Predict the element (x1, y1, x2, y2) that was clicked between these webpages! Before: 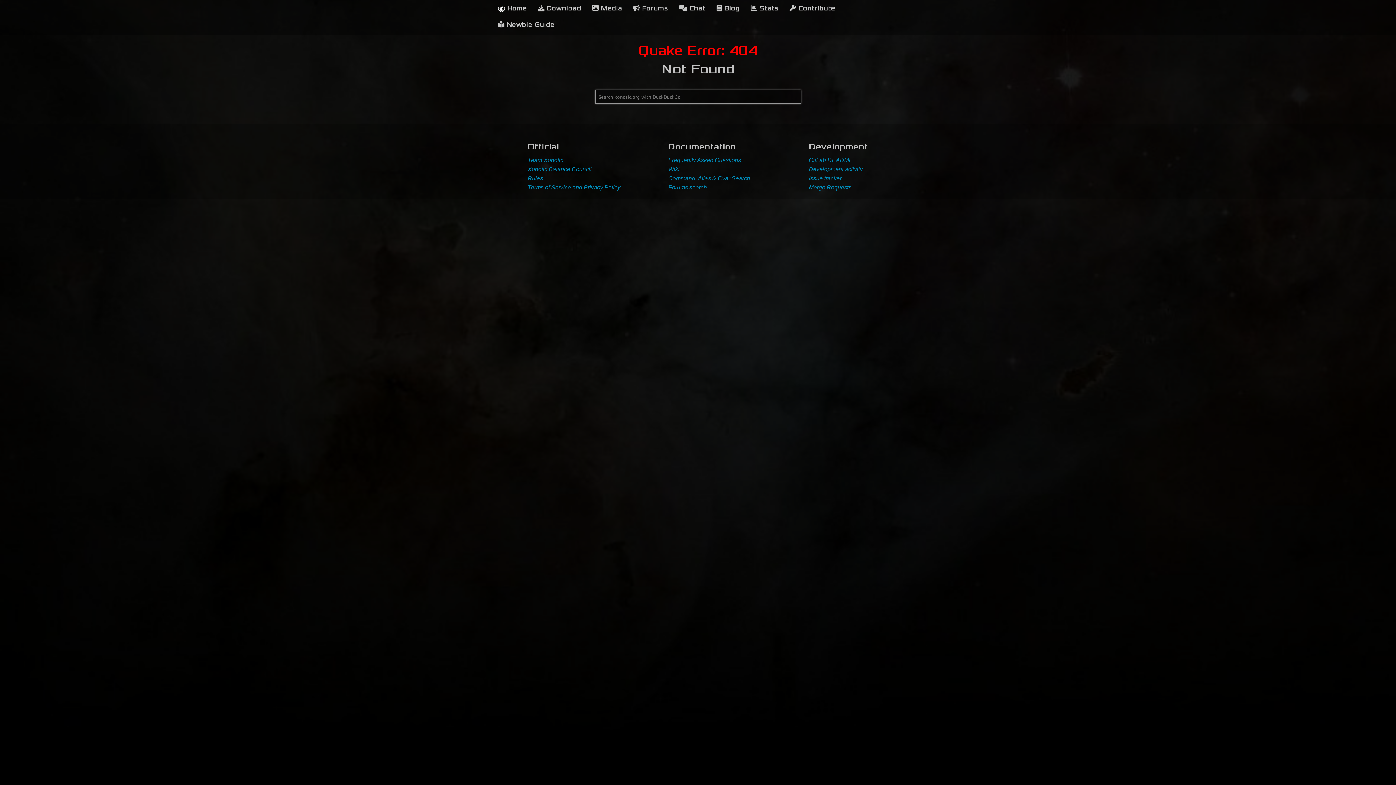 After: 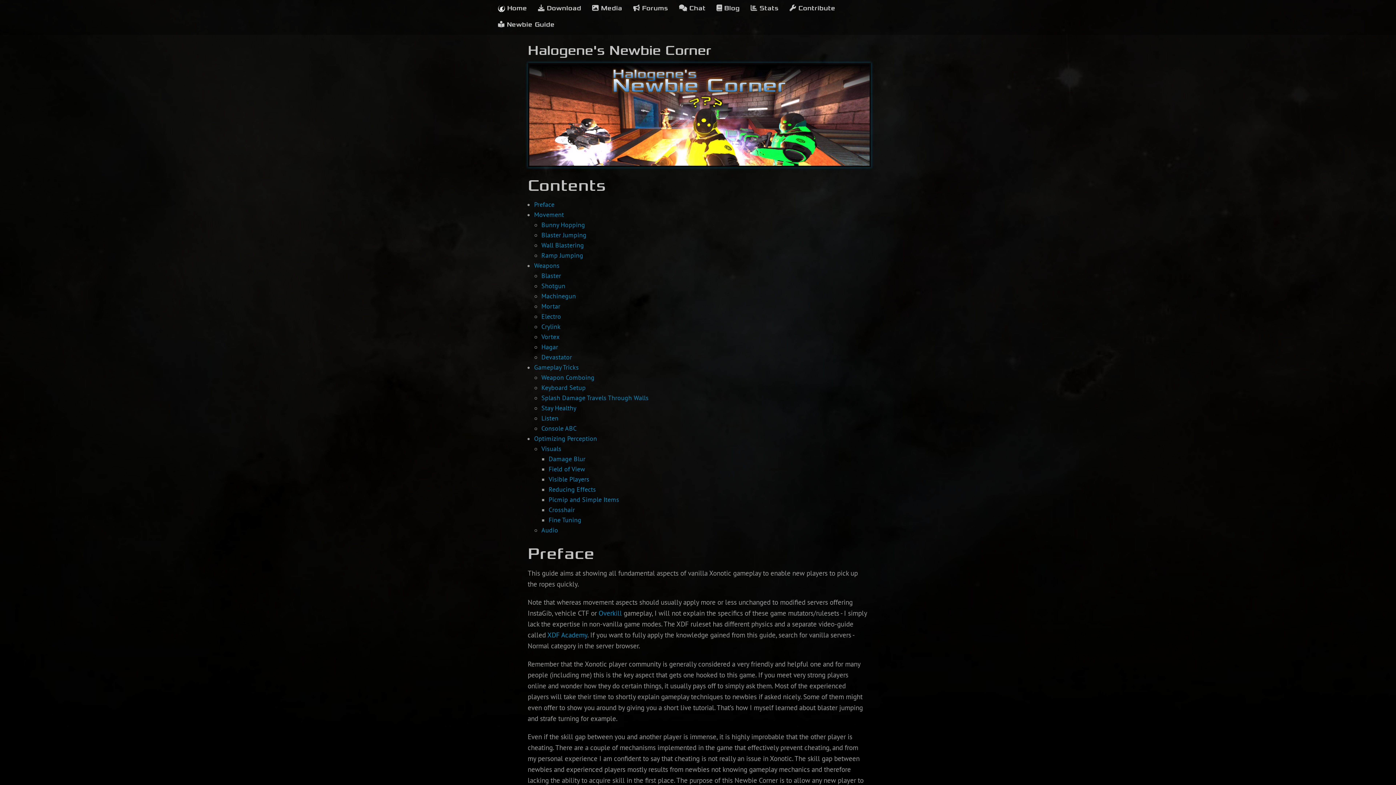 Action: bbox: (492, 16, 560, 32) label:  Newbie Guide